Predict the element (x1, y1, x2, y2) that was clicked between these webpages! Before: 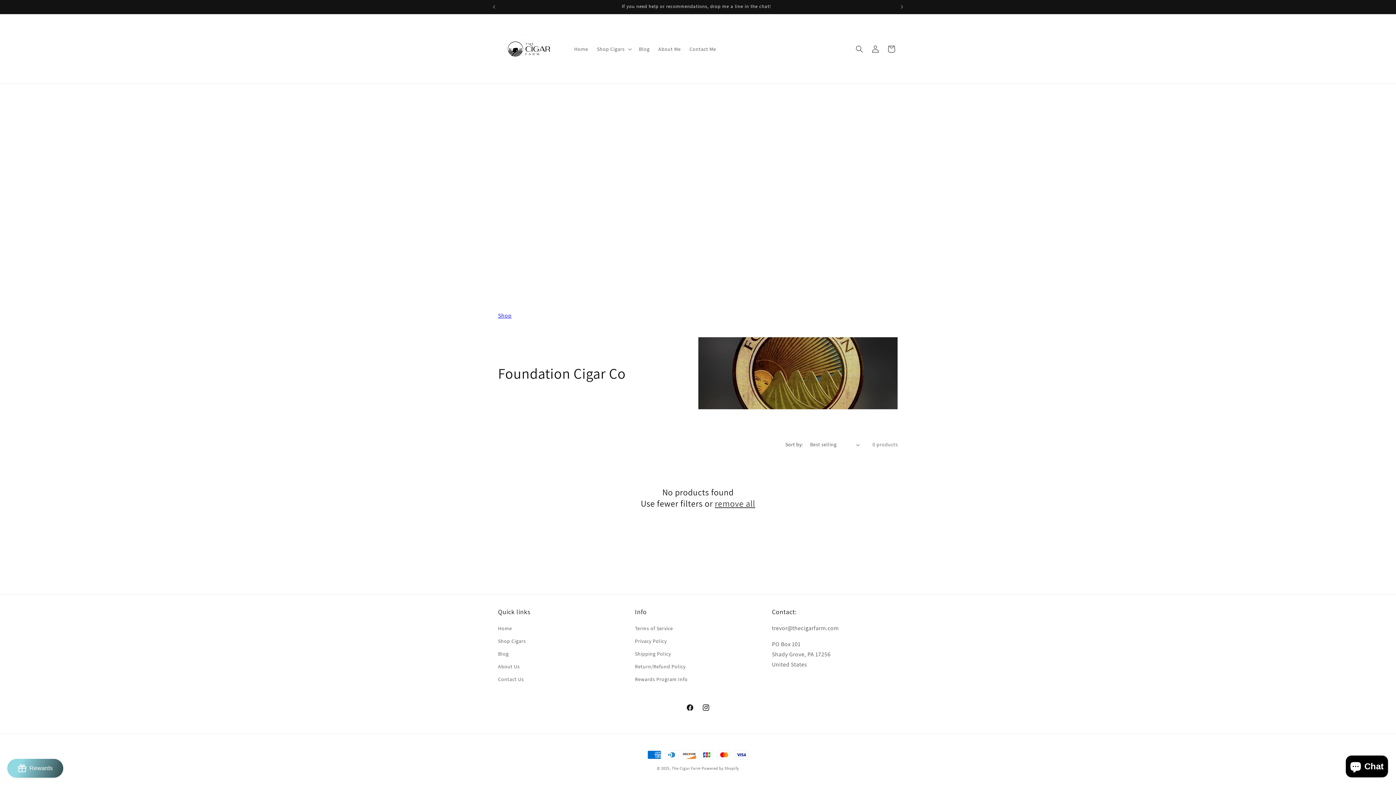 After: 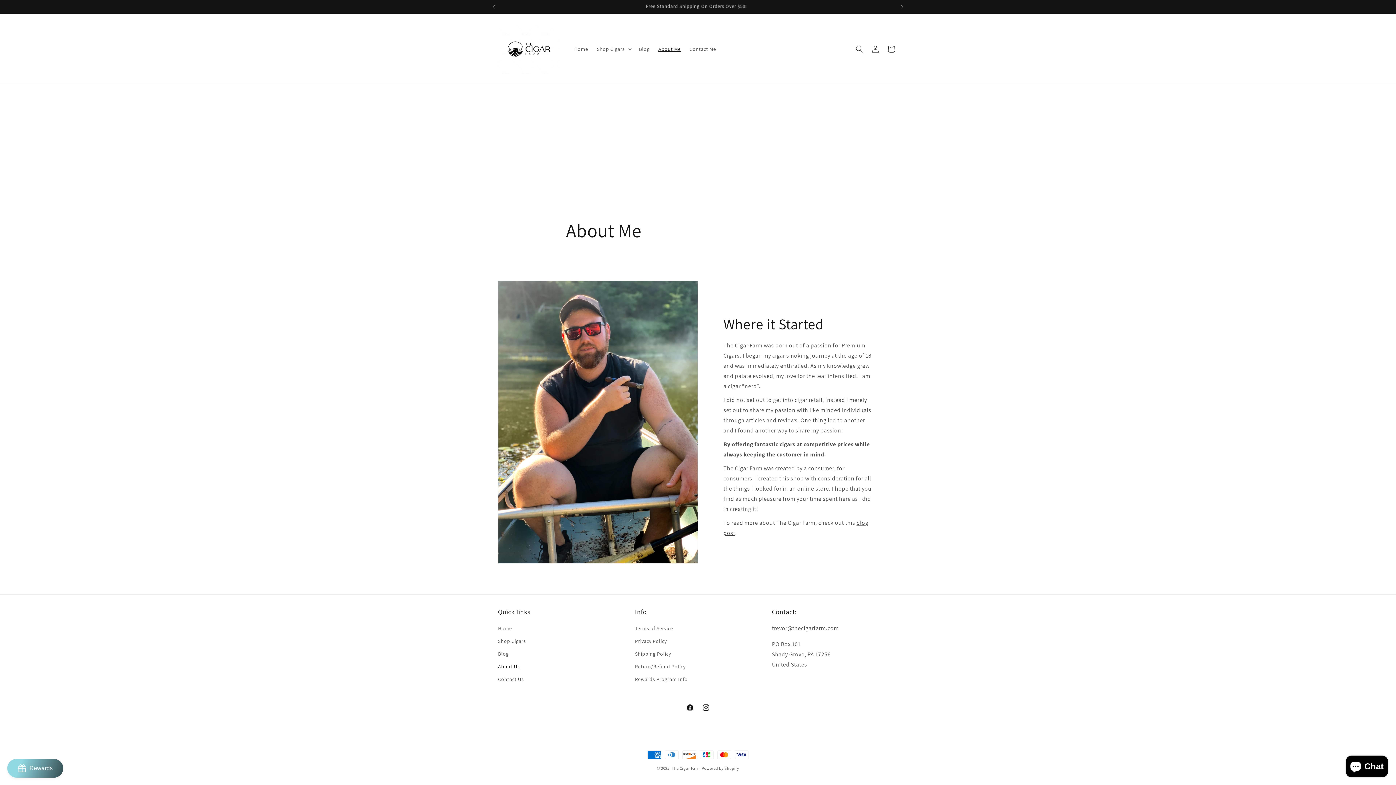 Action: label: About Us bbox: (498, 660, 519, 673)